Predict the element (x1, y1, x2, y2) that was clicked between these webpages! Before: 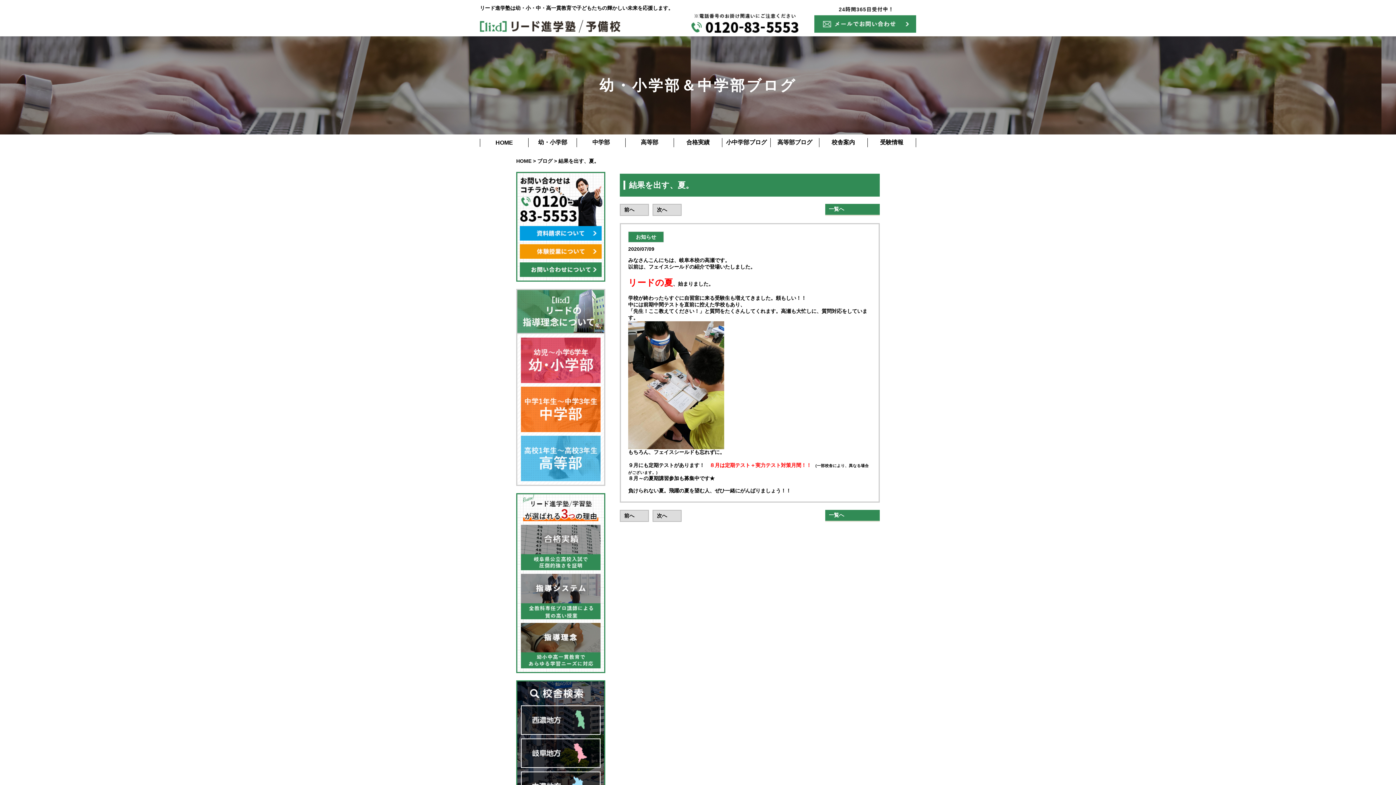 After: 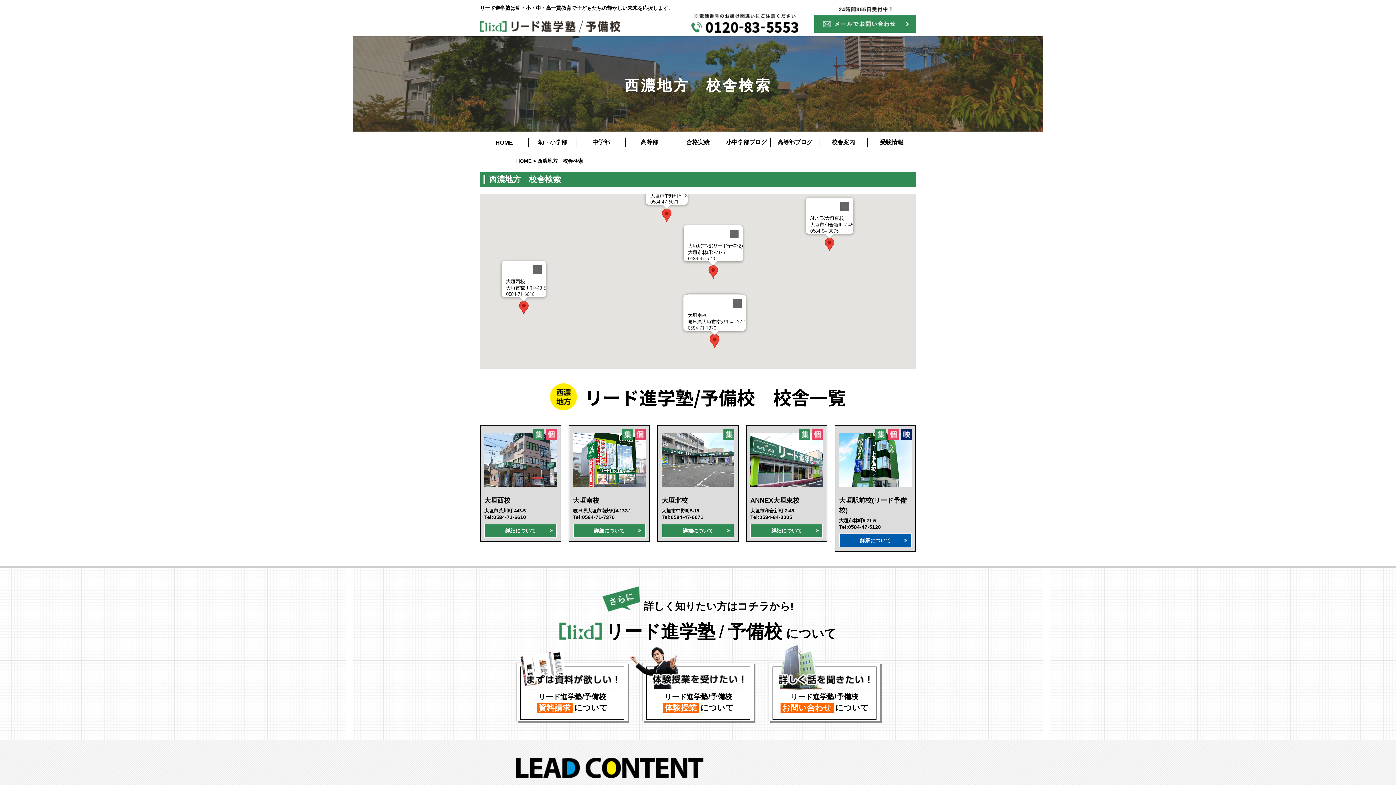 Action: bbox: (517, 705, 604, 735)